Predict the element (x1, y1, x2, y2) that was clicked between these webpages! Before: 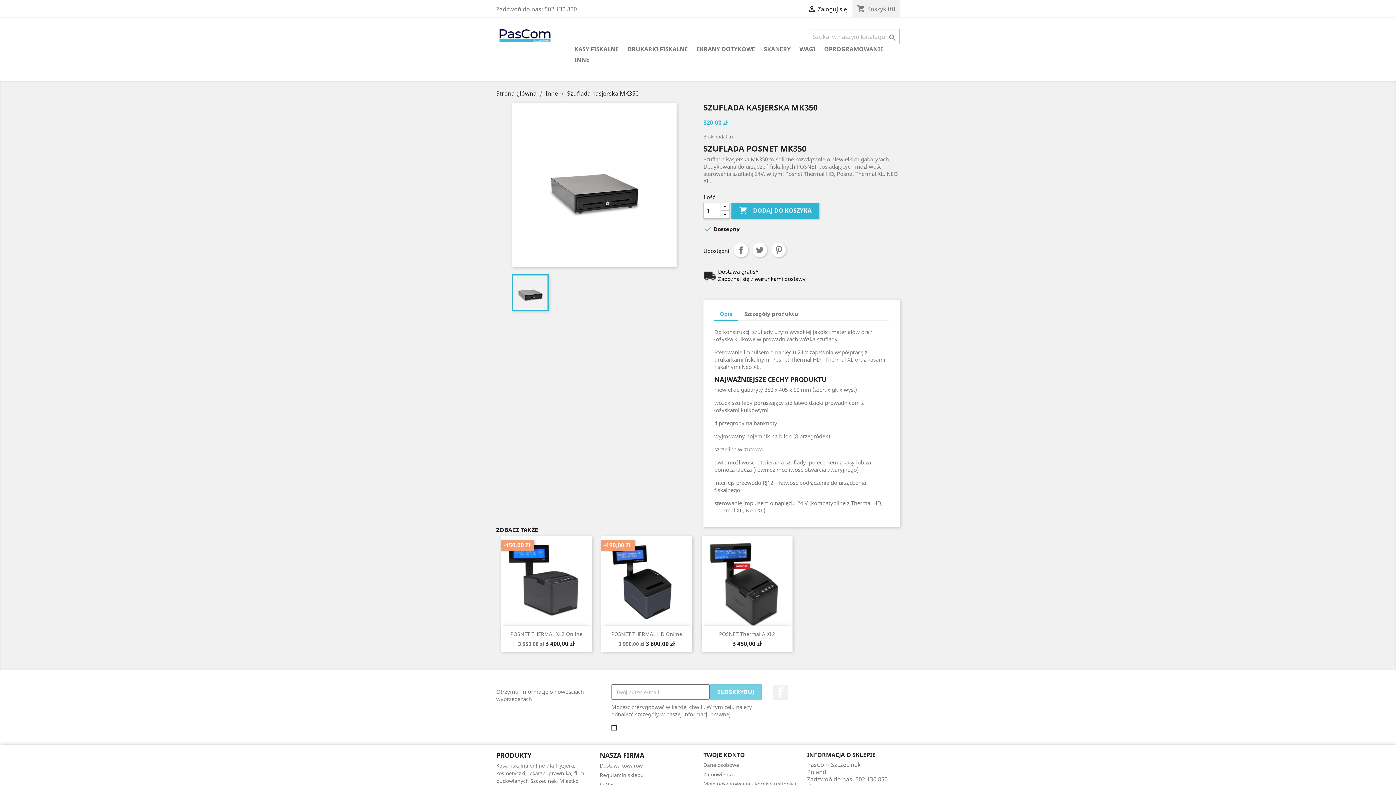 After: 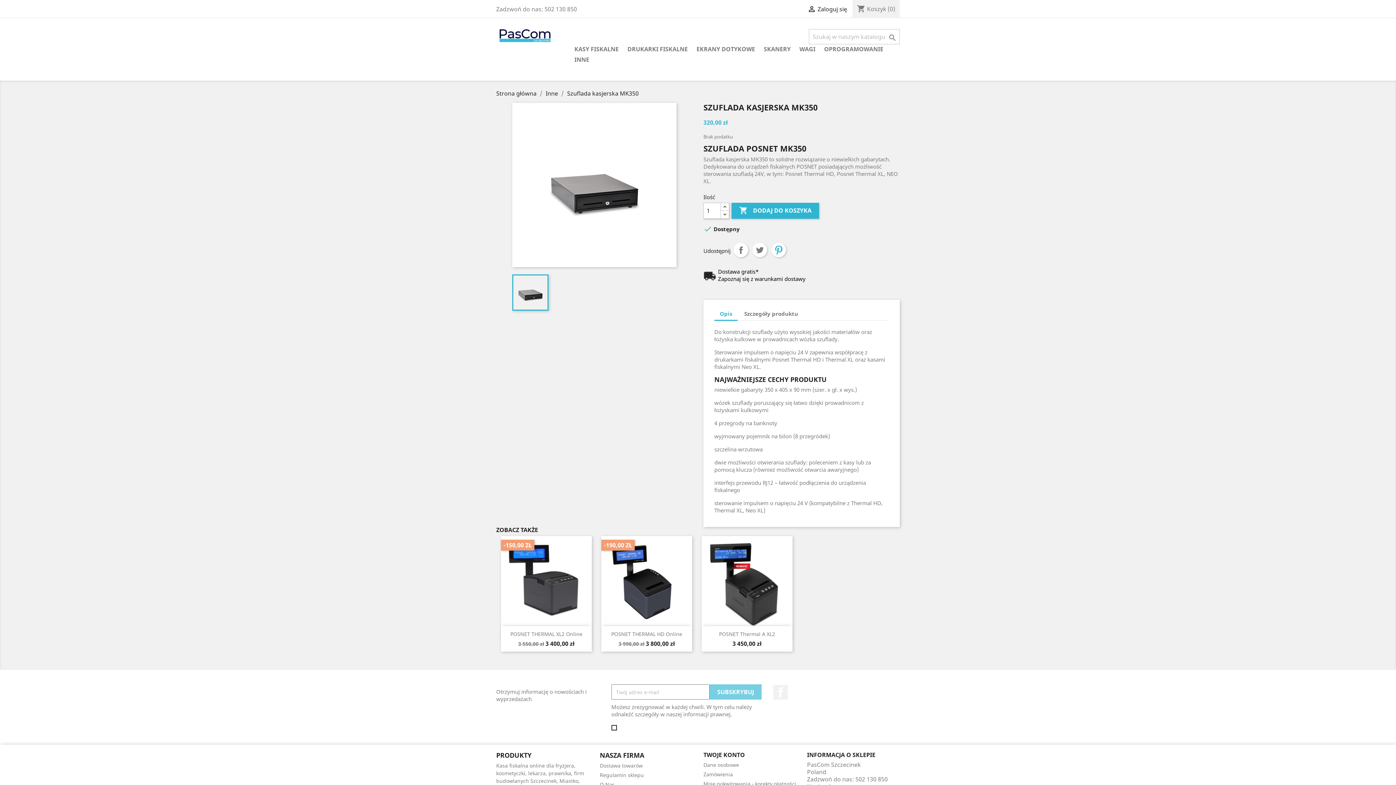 Action: label: Pinterest bbox: (771, 242, 786, 257)